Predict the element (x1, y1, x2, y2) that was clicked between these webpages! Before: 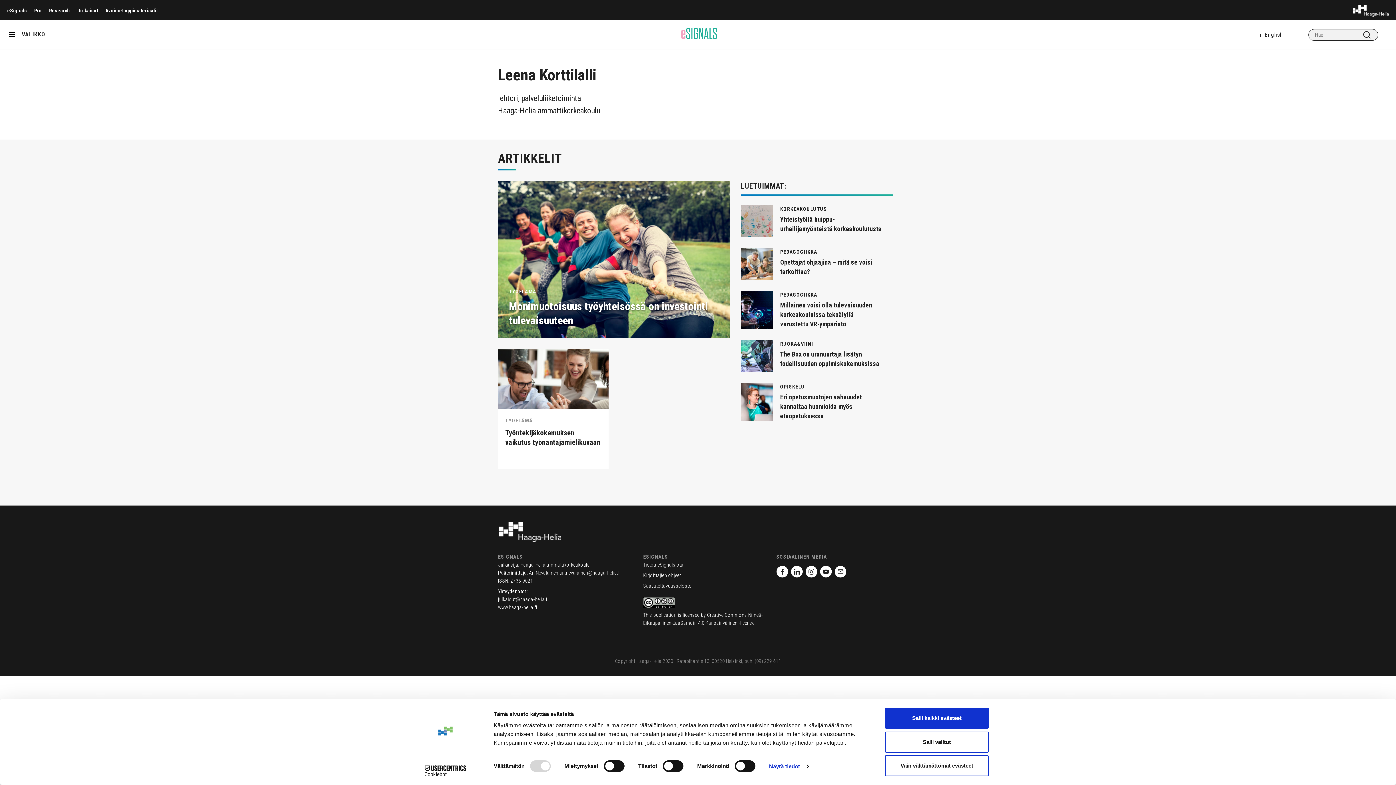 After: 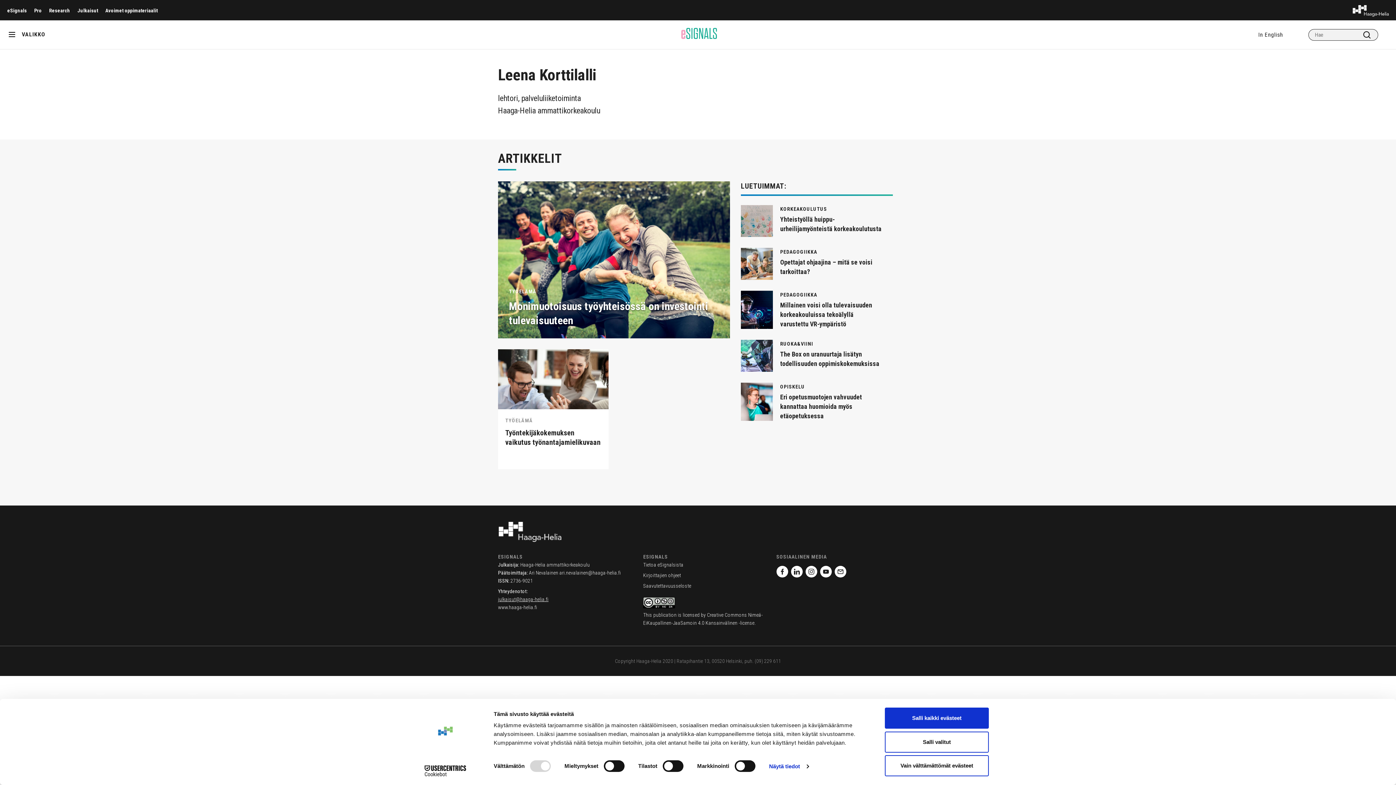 Action: label: julkaisut@haaga-helia.fi bbox: (498, 596, 548, 602)